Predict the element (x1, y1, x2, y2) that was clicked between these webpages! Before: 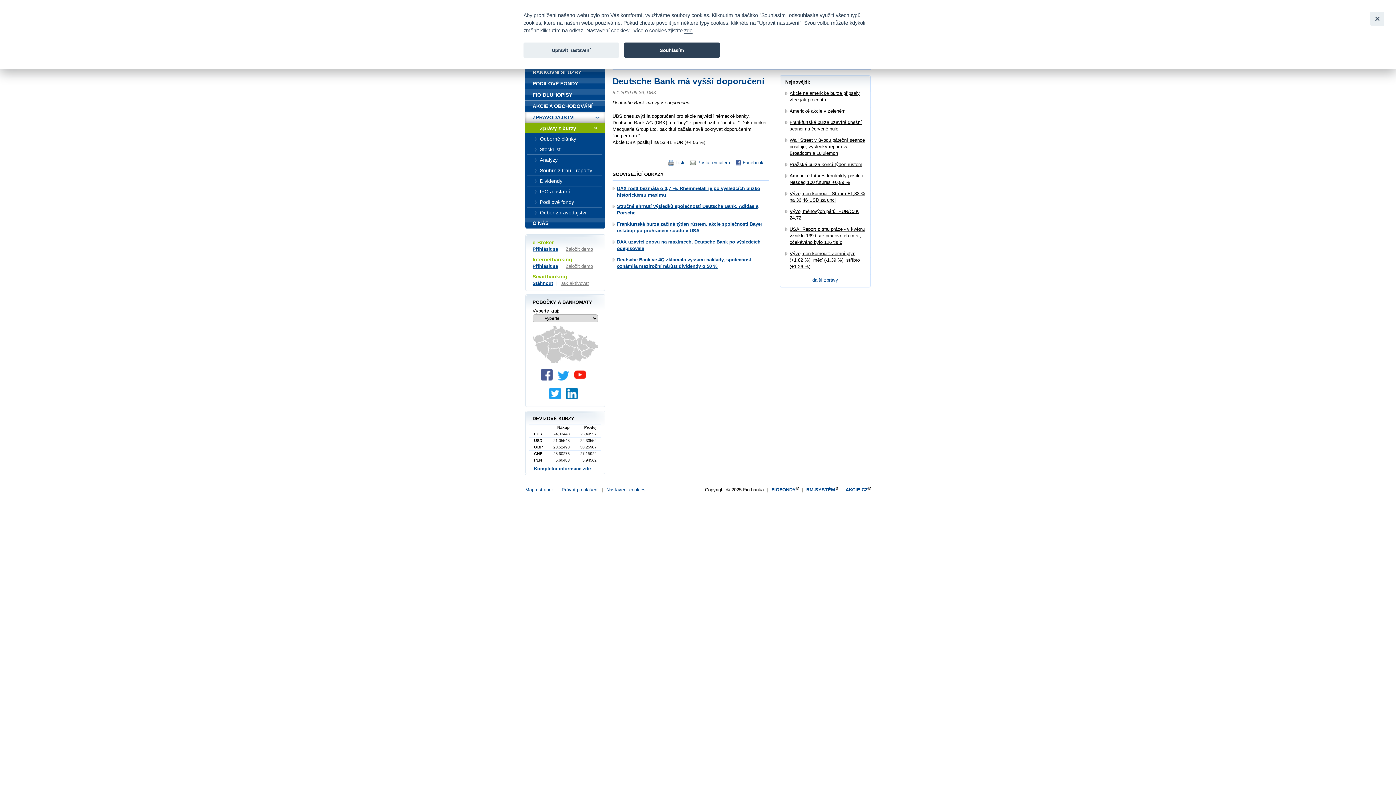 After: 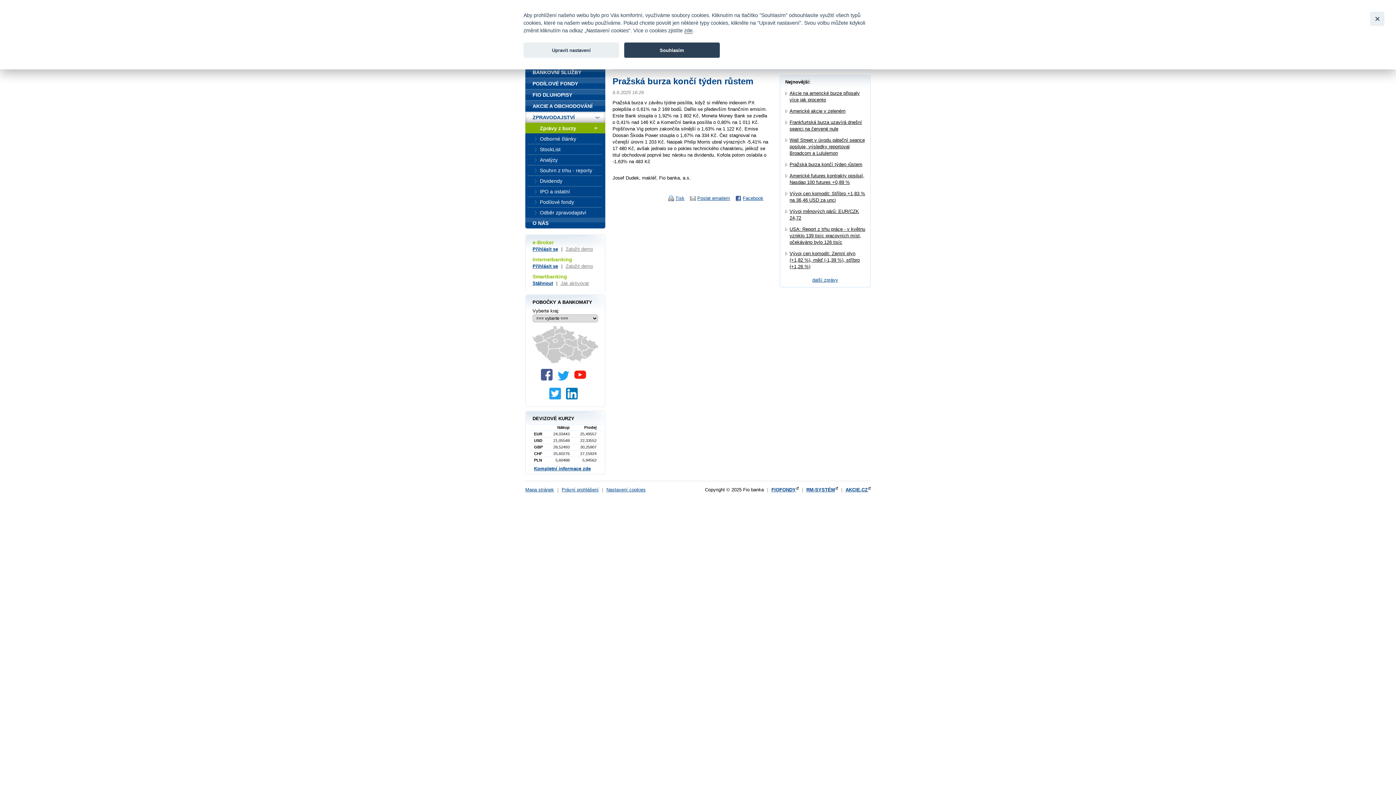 Action: bbox: (789, 161, 862, 167) label: Pražská burza končí týden růstem